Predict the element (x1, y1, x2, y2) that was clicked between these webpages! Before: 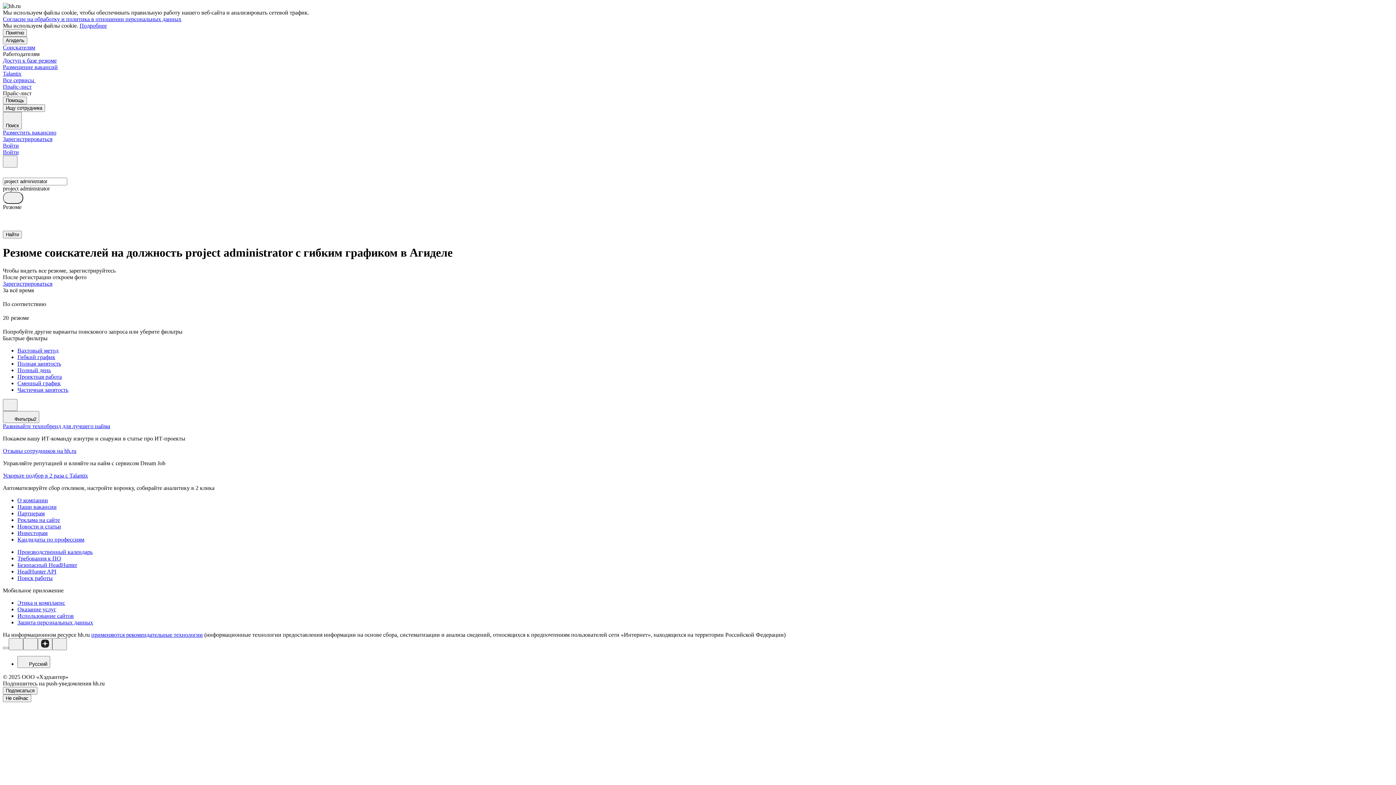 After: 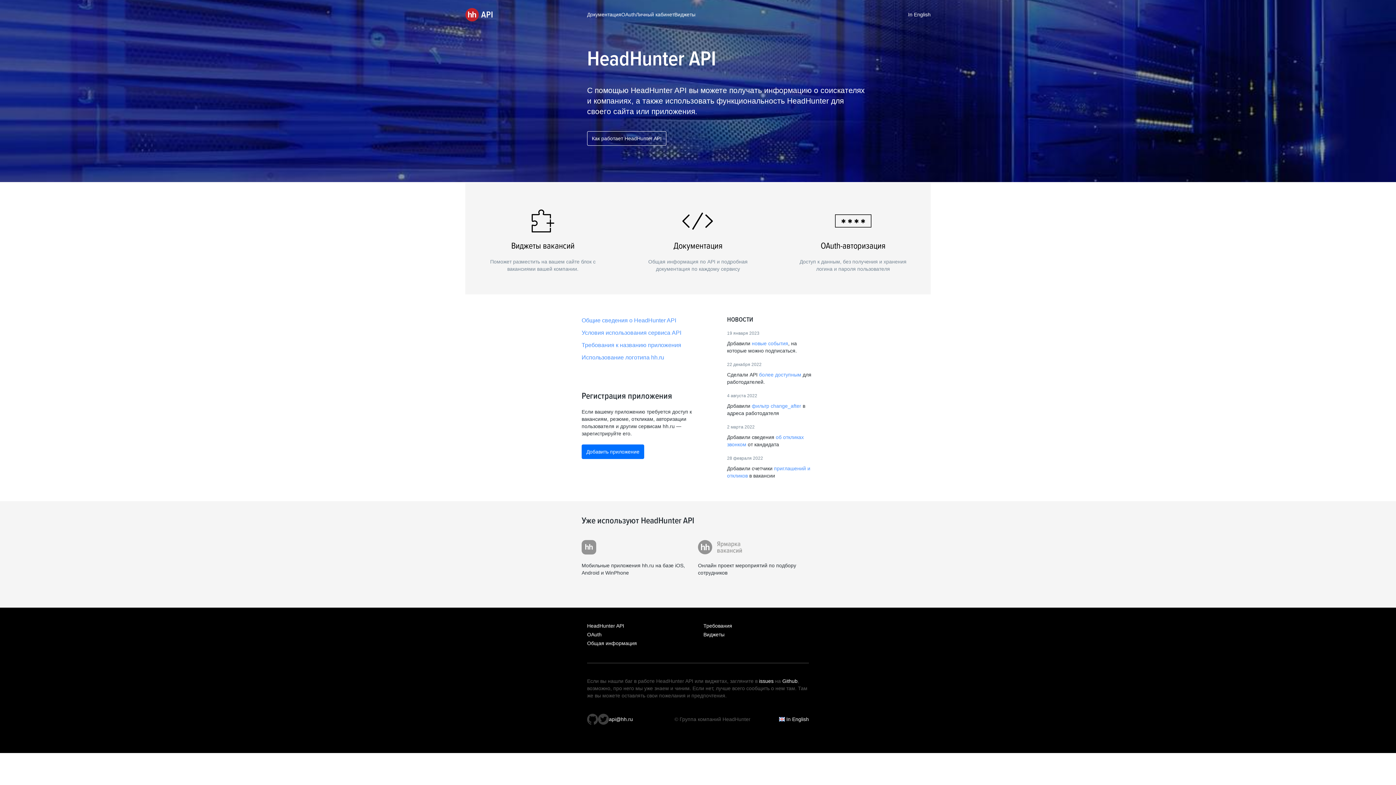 Action: label: HeadHunter API bbox: (17, 568, 1393, 575)